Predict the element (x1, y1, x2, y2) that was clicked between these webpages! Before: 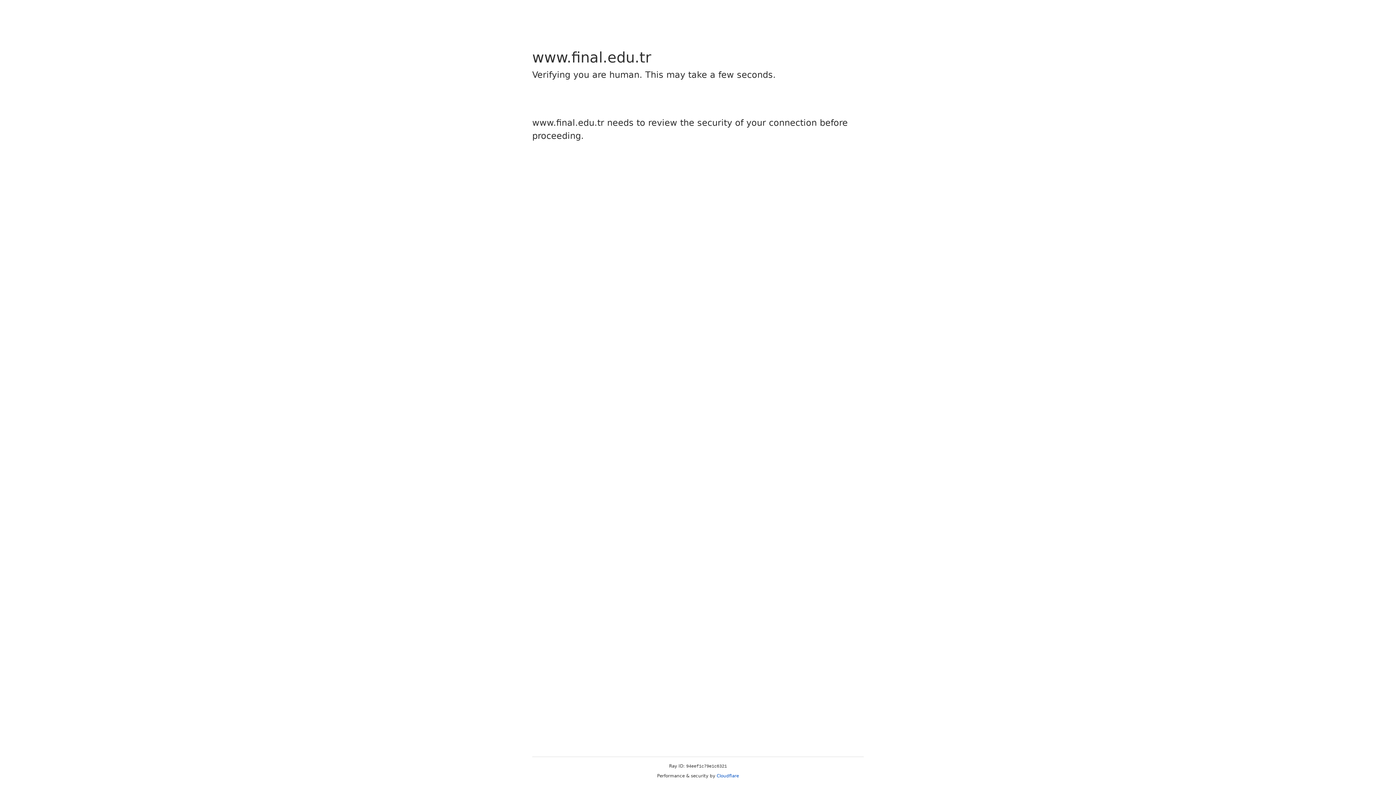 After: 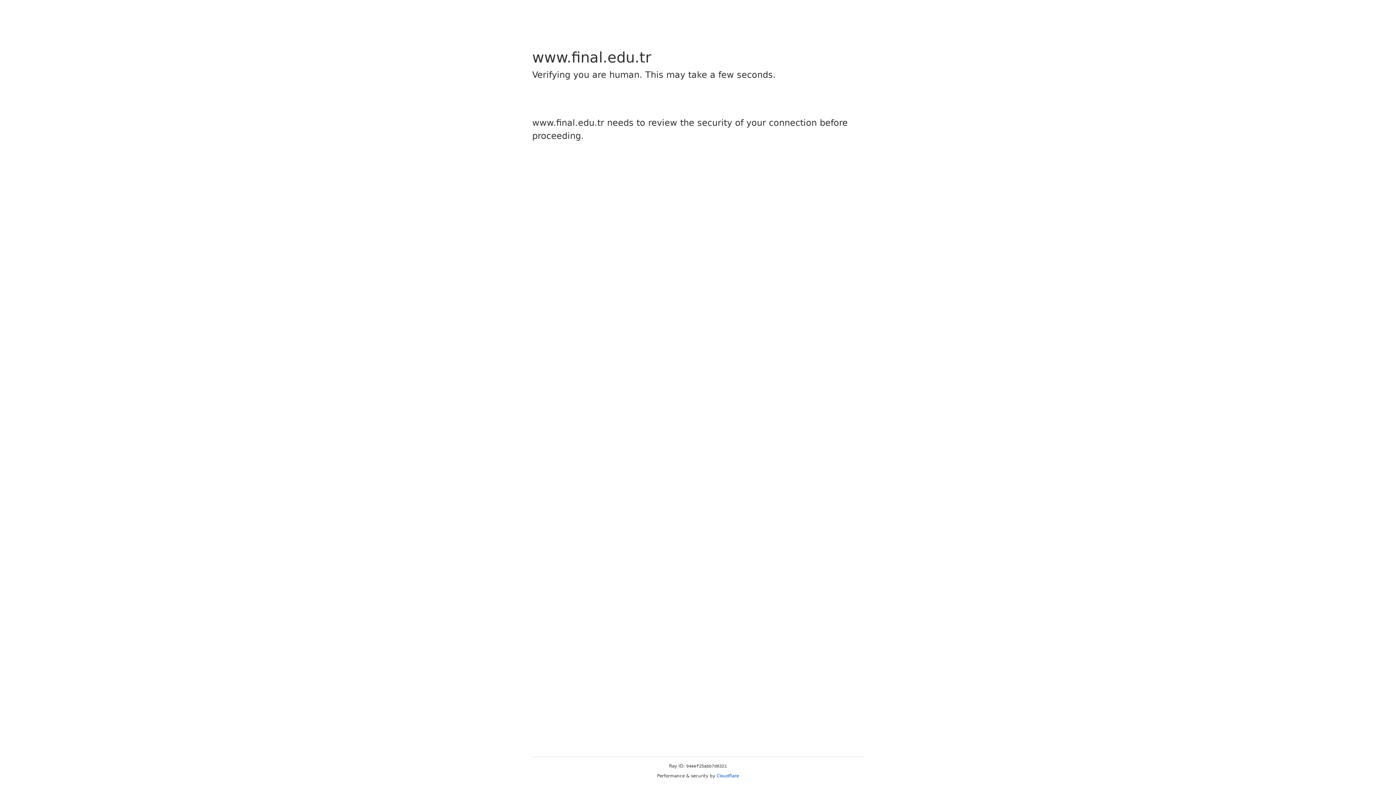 Action: label: Cloudflare bbox: (716, 773, 739, 778)